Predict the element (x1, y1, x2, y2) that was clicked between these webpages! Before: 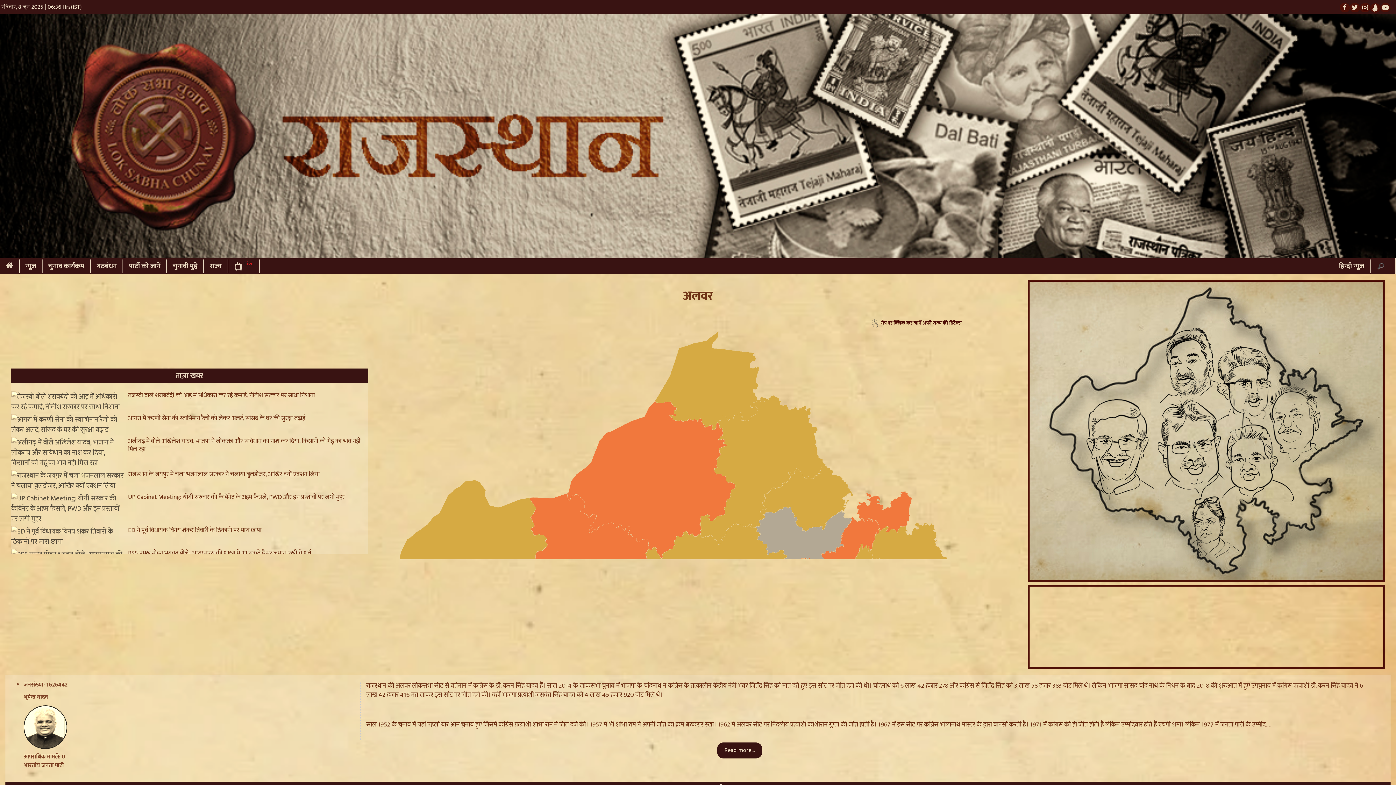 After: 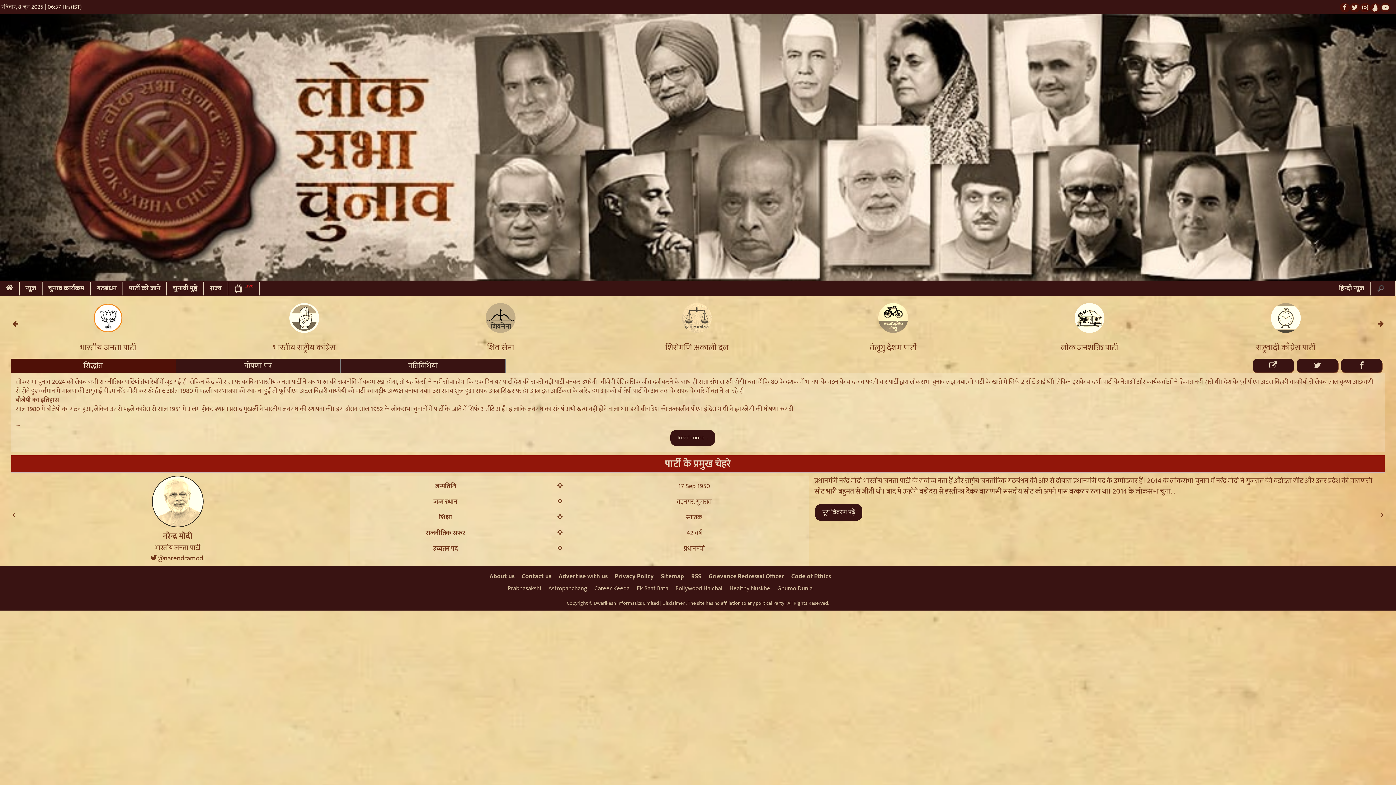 Action: label: पार्टी को जानें bbox: (123, 259, 166, 273)